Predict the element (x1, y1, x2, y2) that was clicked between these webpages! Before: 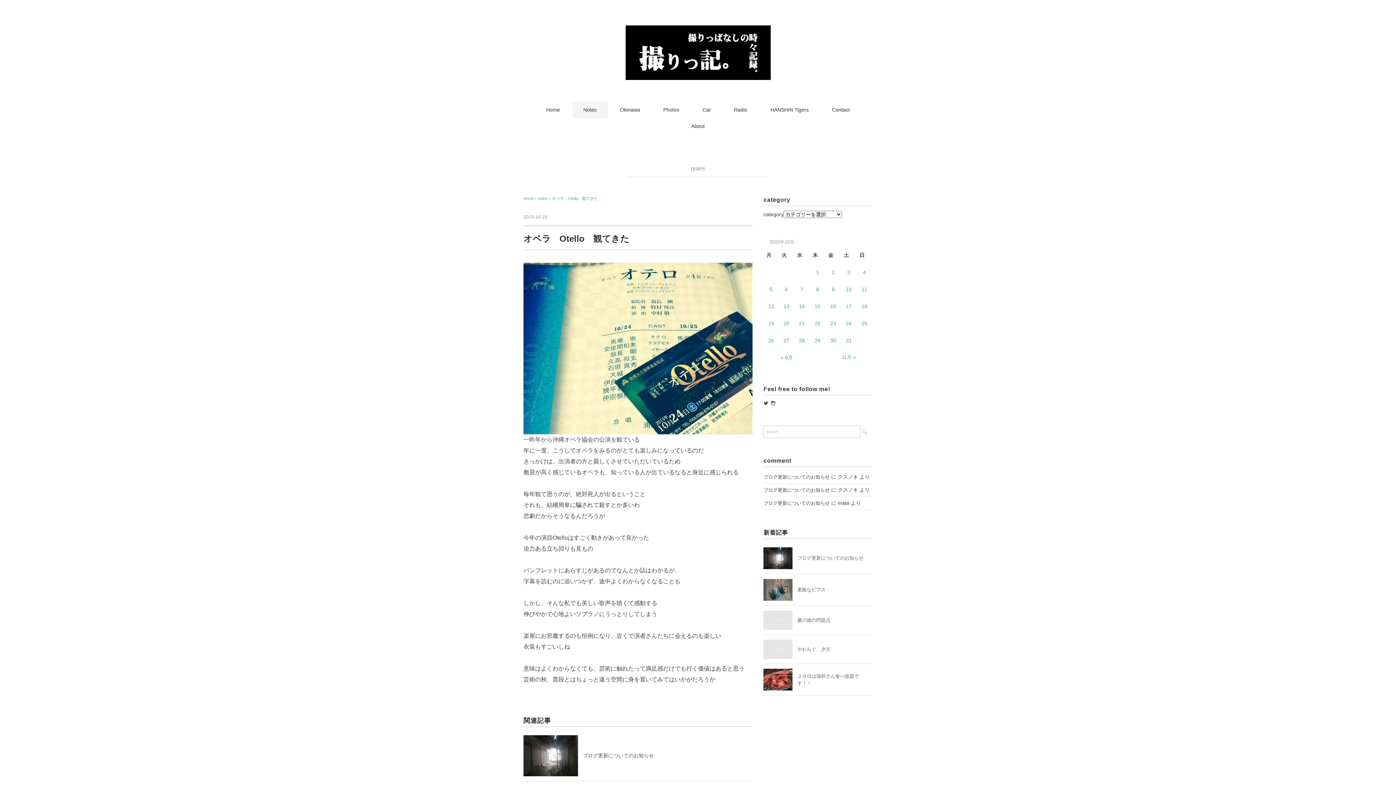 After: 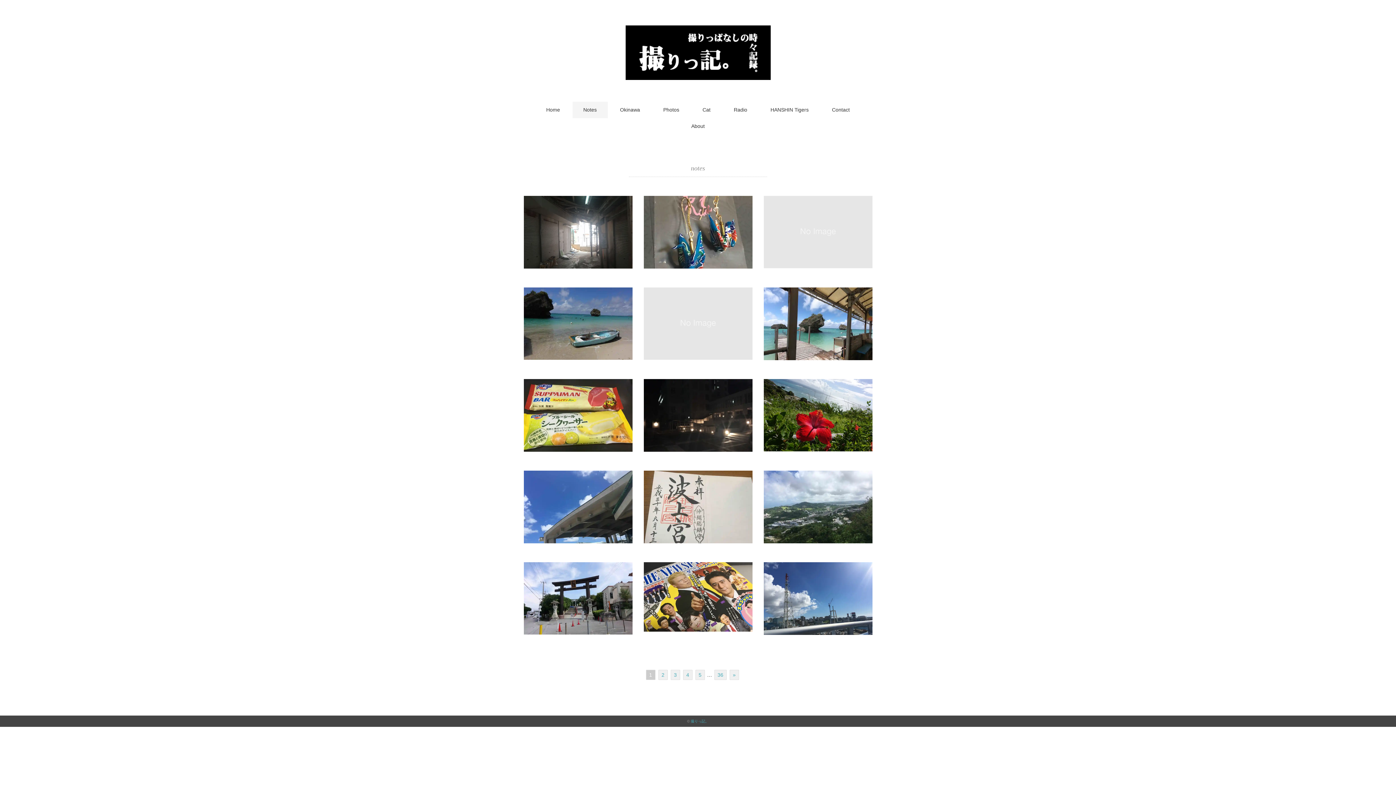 Action: label: notes bbox: (691, 164, 705, 172)